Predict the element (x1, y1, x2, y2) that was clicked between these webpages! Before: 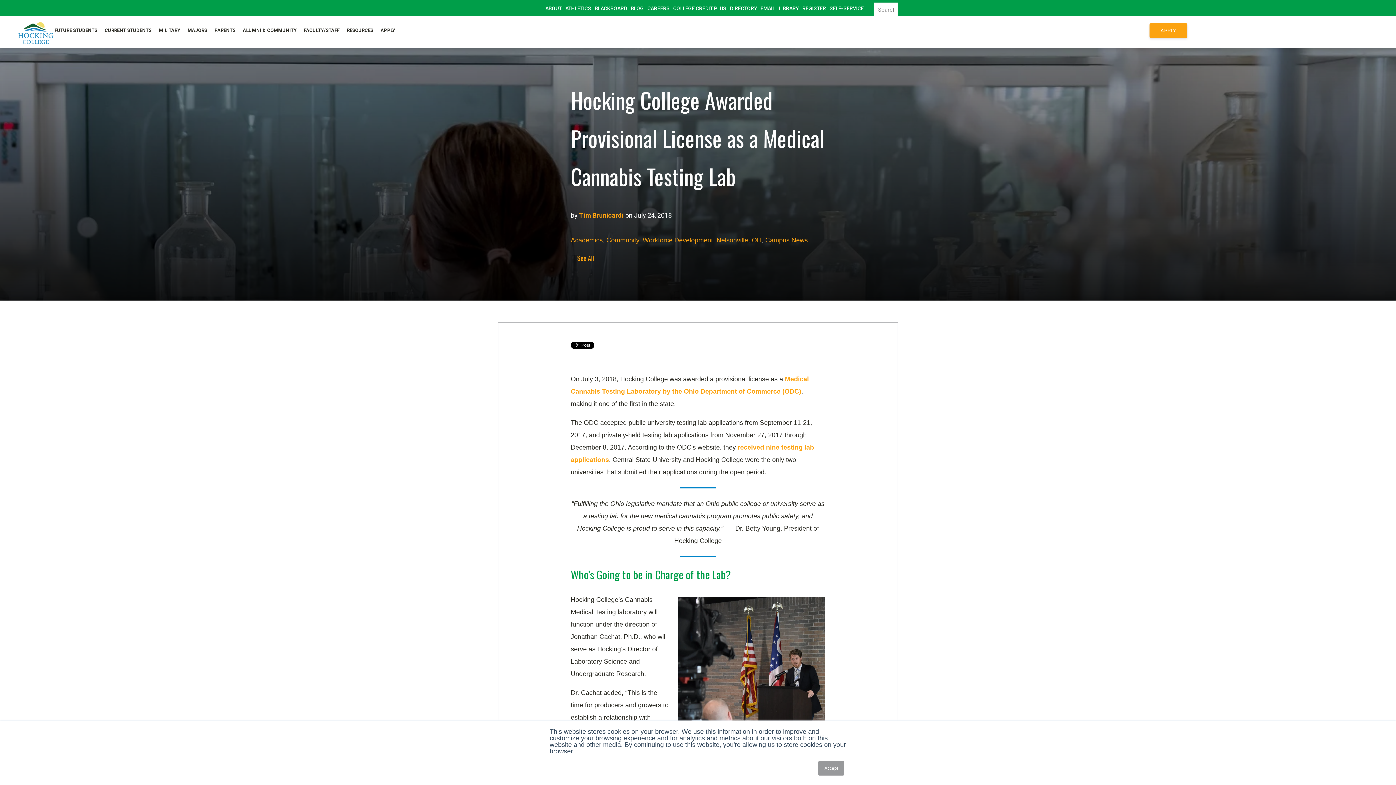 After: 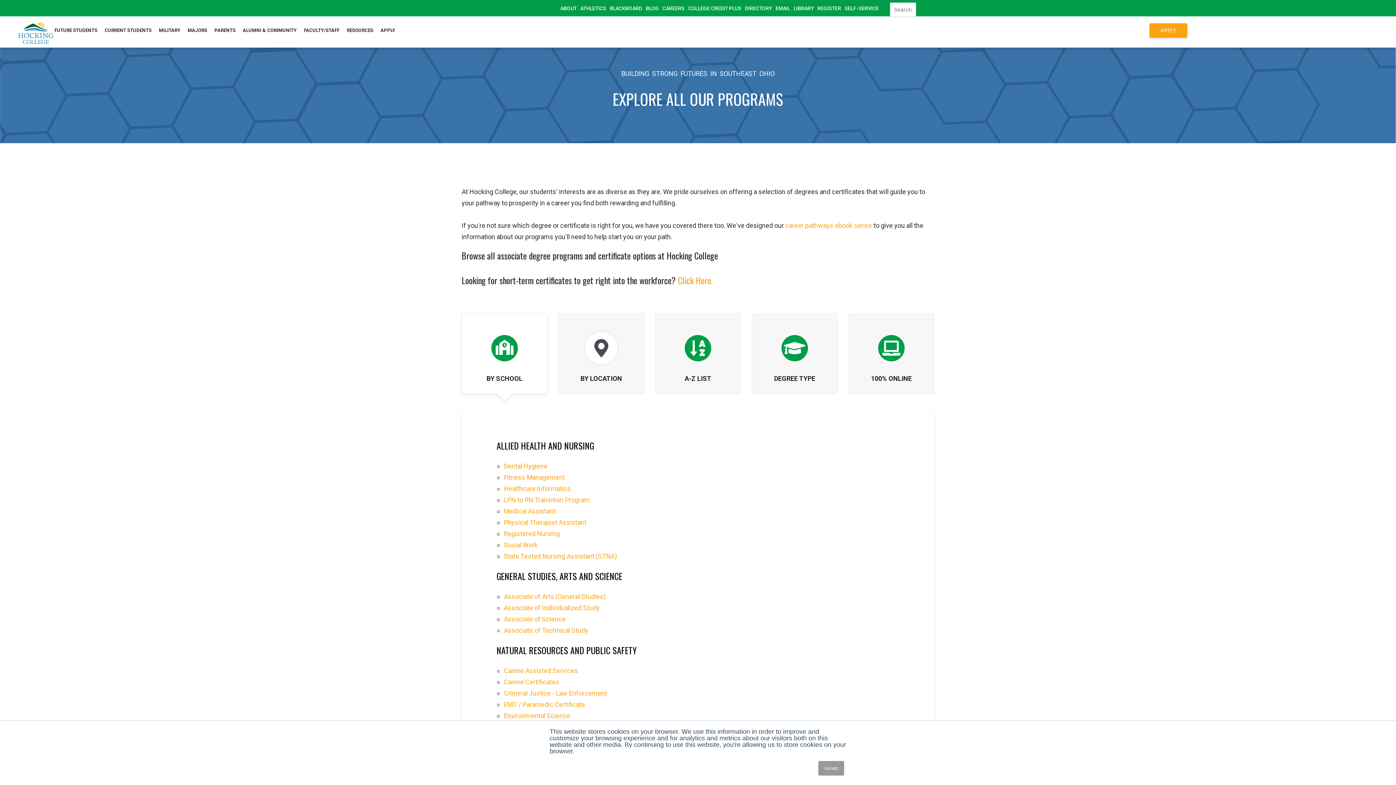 Action: bbox: (187, 20, 207, 40) label: MAJORS